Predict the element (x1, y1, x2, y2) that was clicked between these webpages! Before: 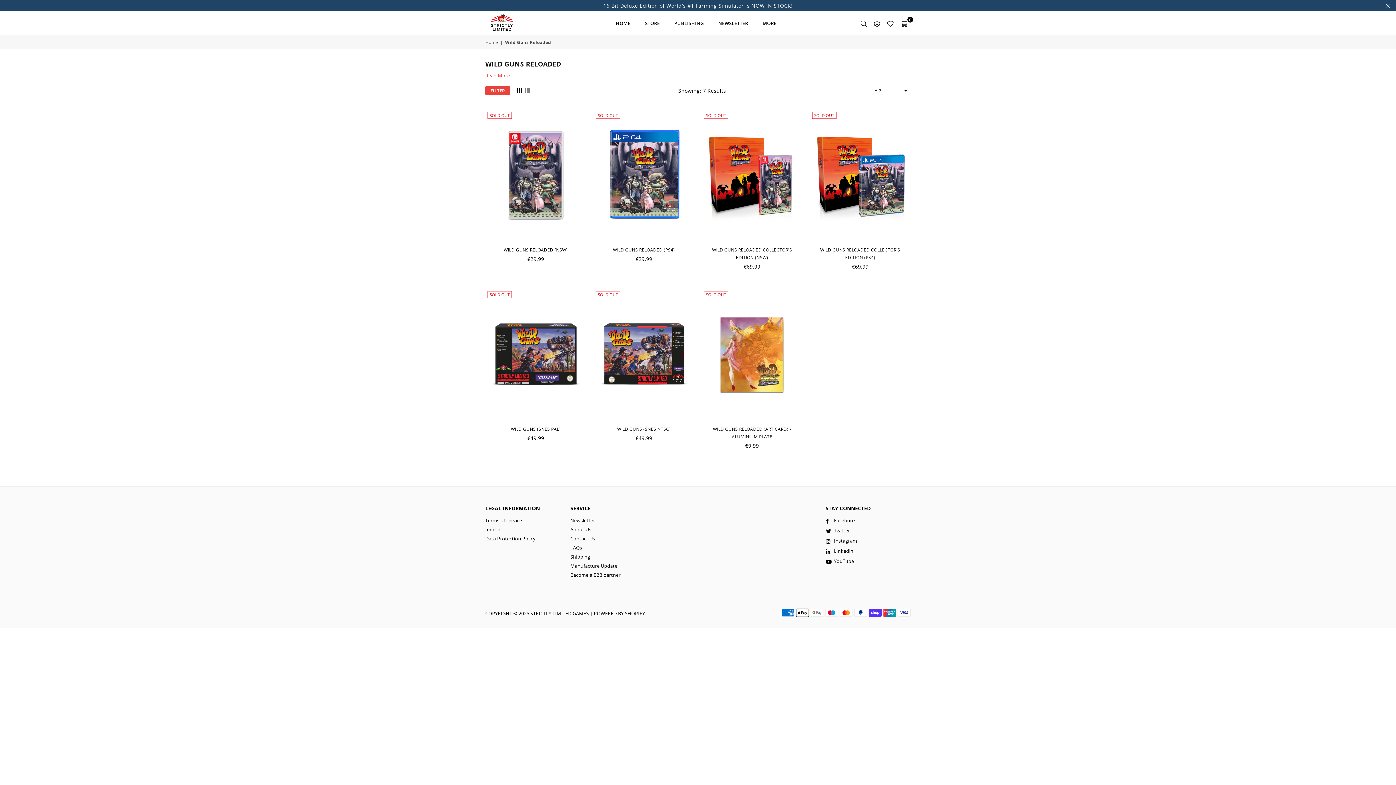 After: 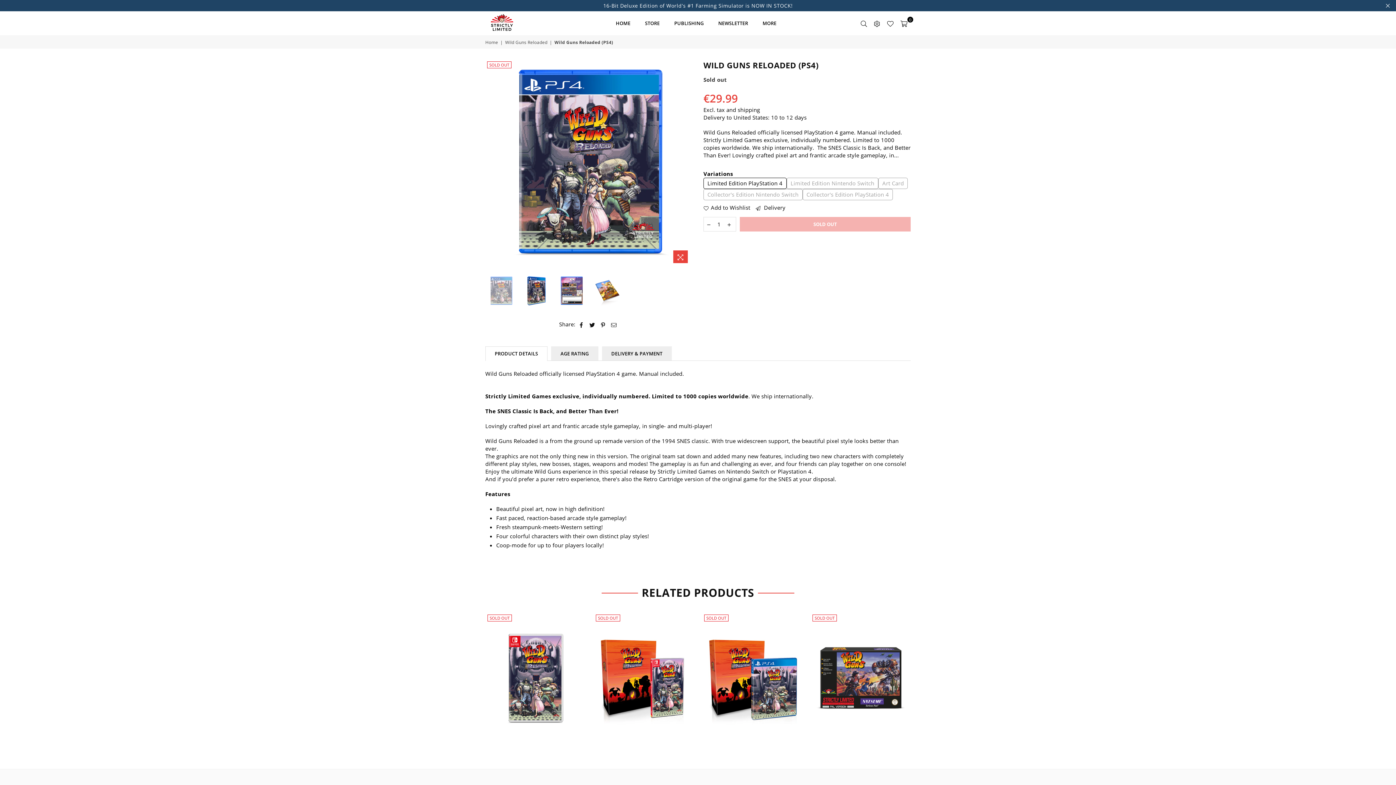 Action: bbox: (594, 110, 694, 240)